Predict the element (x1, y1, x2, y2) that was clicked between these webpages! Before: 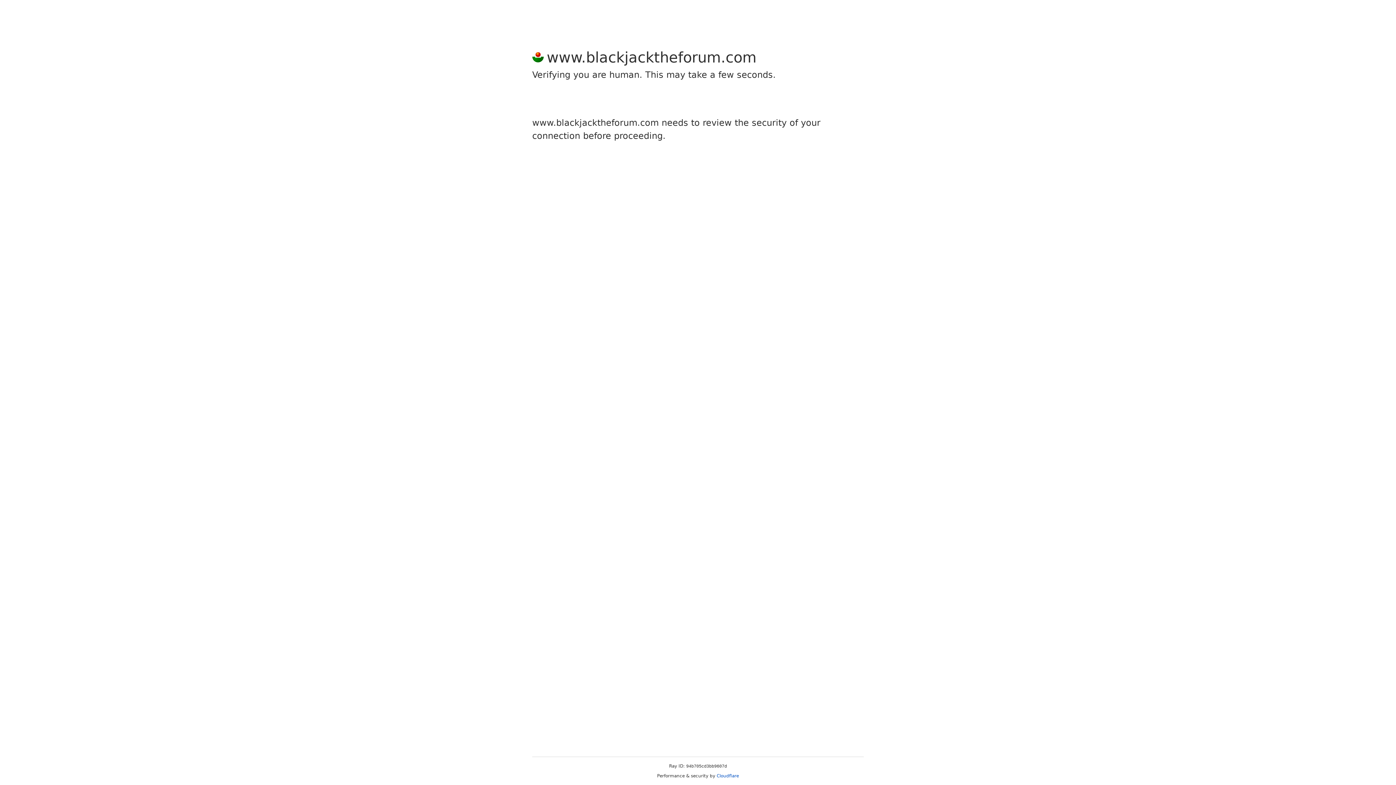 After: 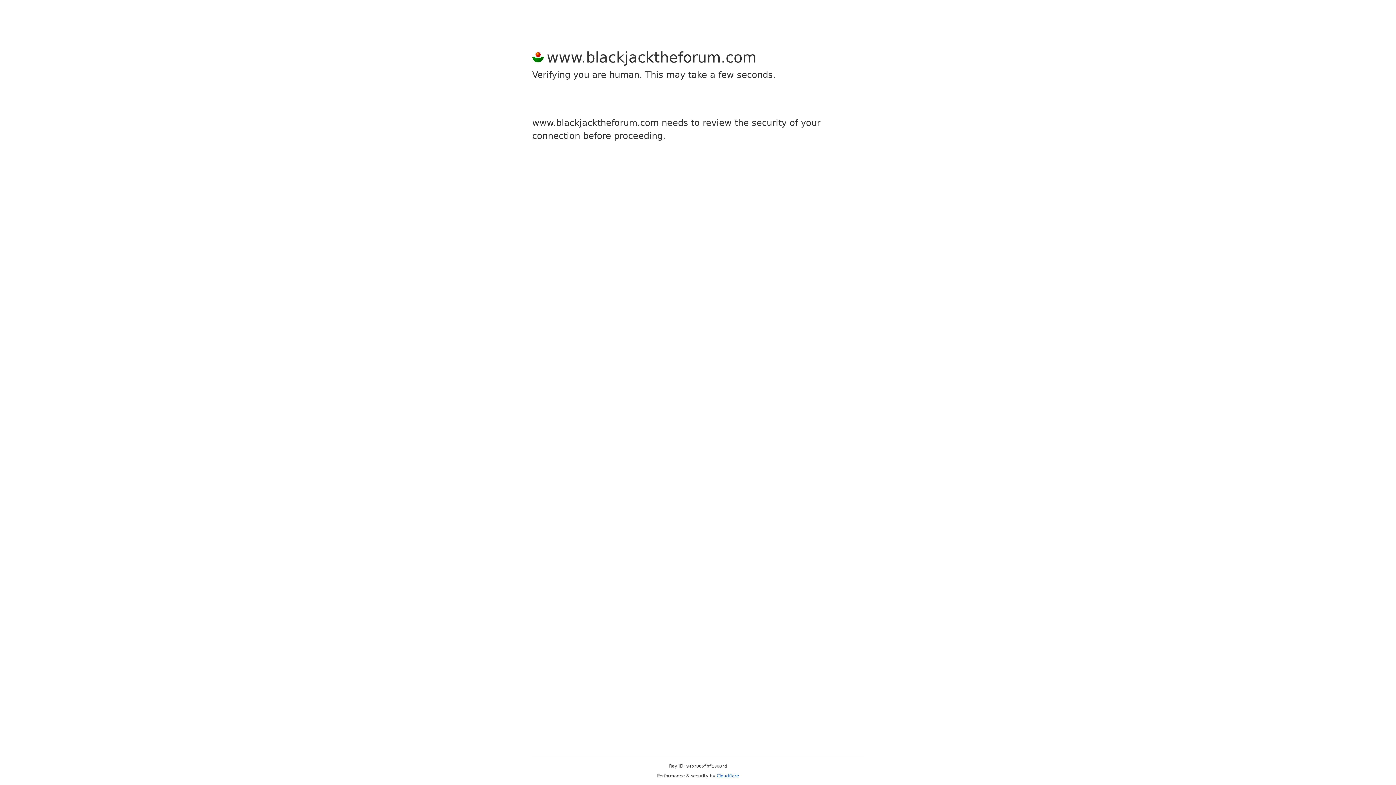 Action: label: Cloudflare bbox: (716, 773, 739, 778)